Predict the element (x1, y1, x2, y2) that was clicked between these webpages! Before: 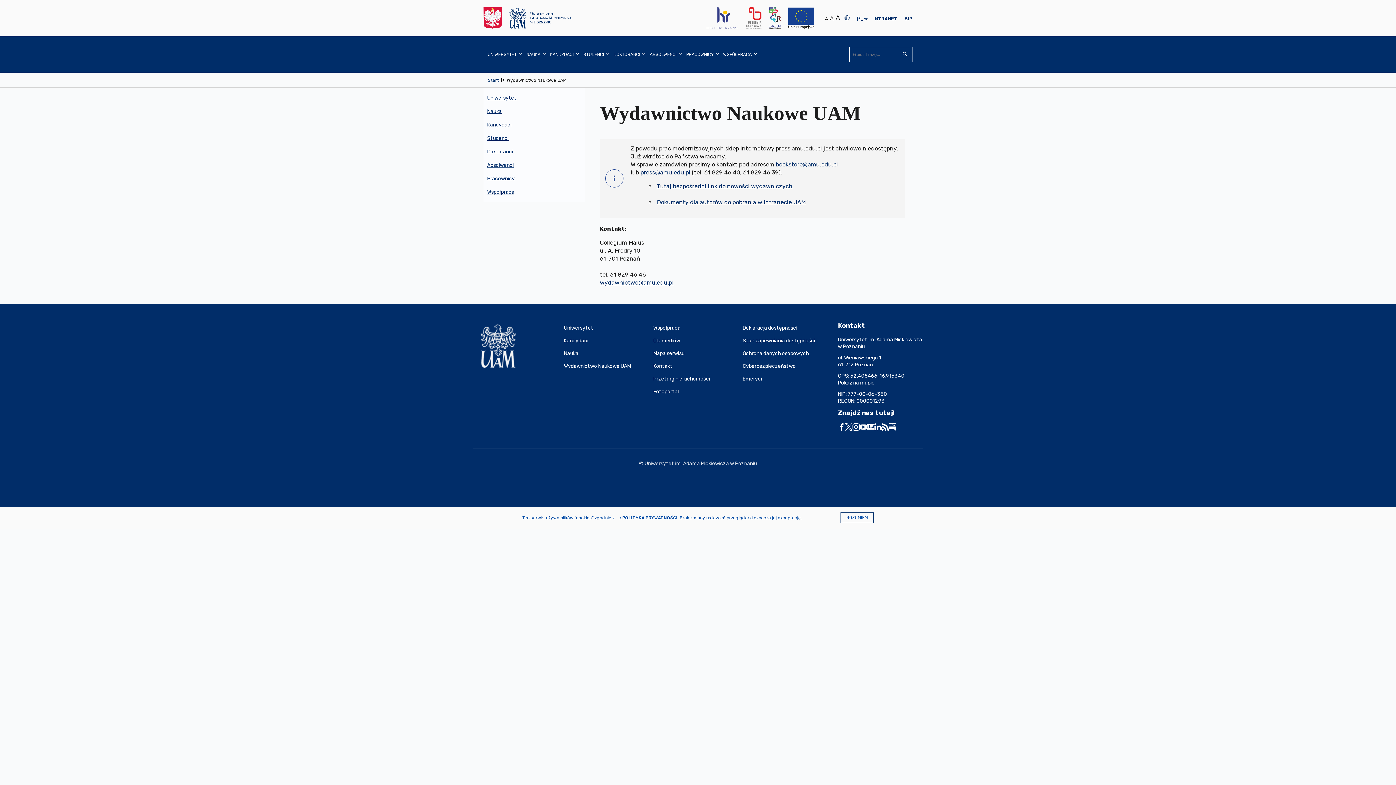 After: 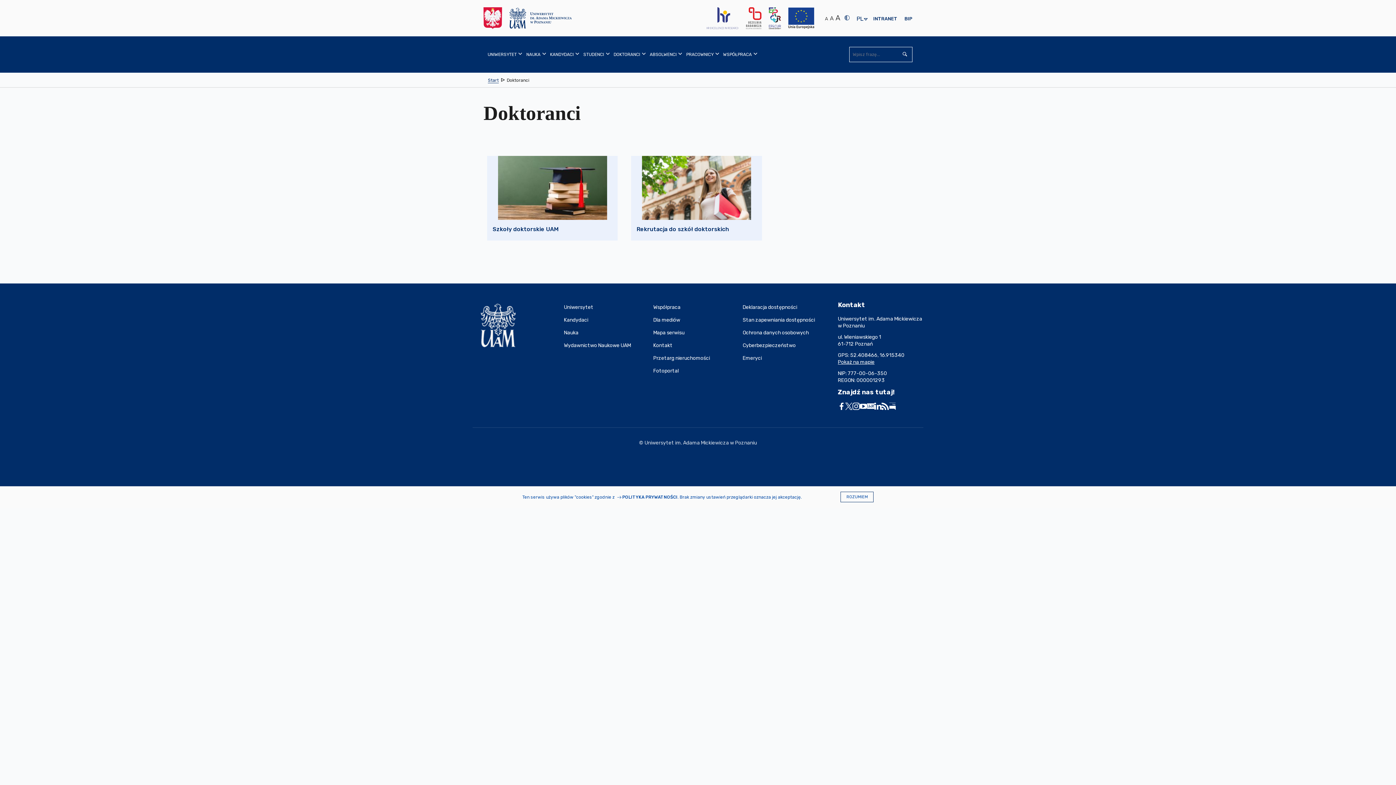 Action: bbox: (483, 145, 585, 158) label: Doktoranci